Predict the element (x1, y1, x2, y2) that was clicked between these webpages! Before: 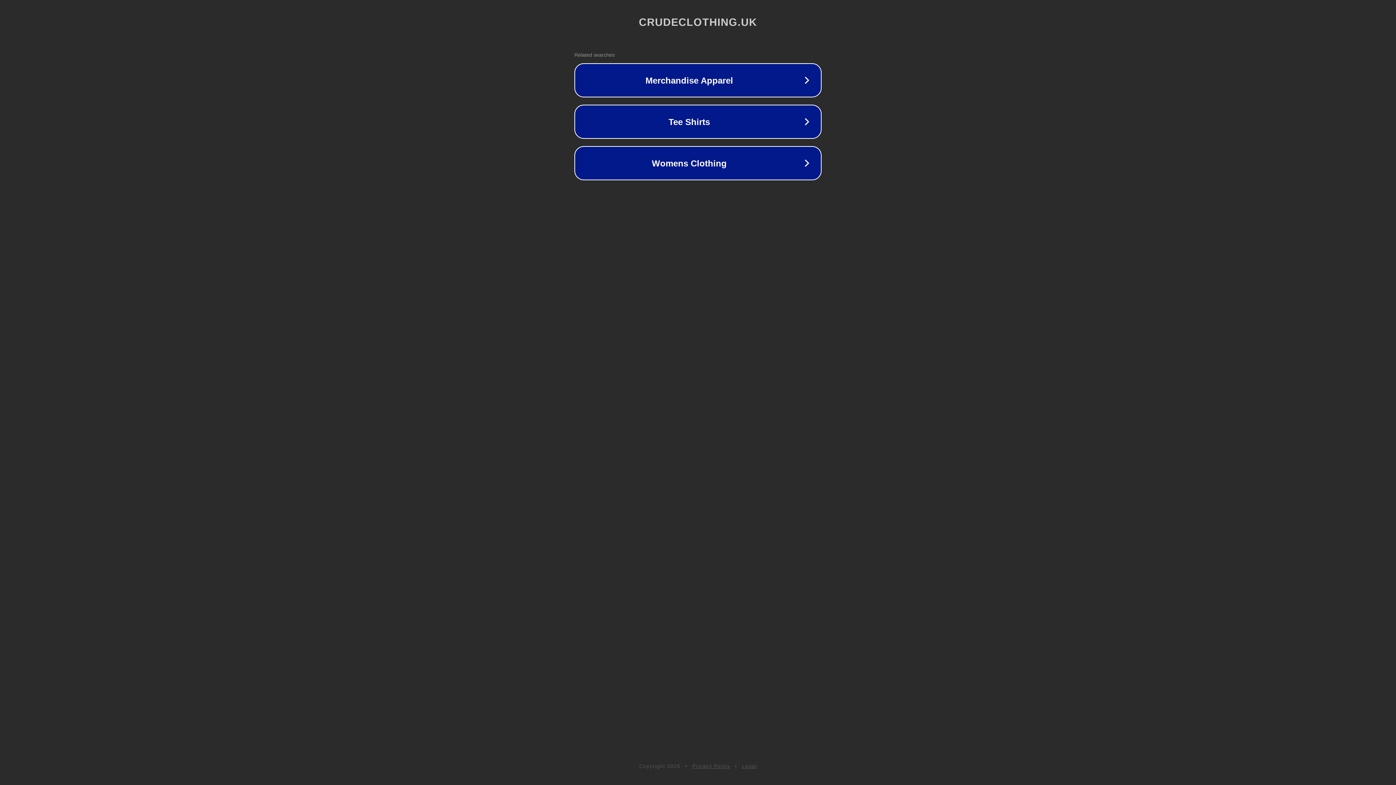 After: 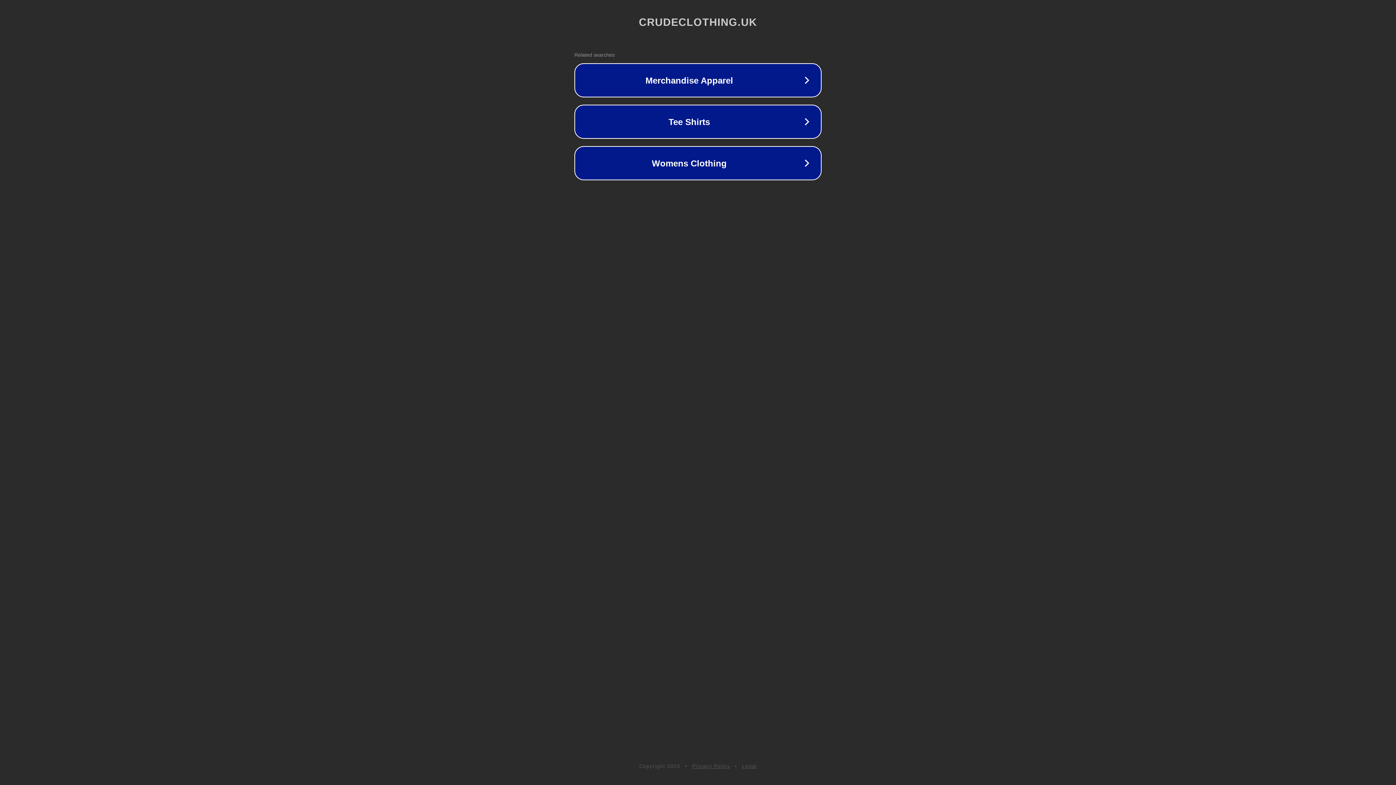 Action: bbox: (742, 763, 757, 769) label: Legal